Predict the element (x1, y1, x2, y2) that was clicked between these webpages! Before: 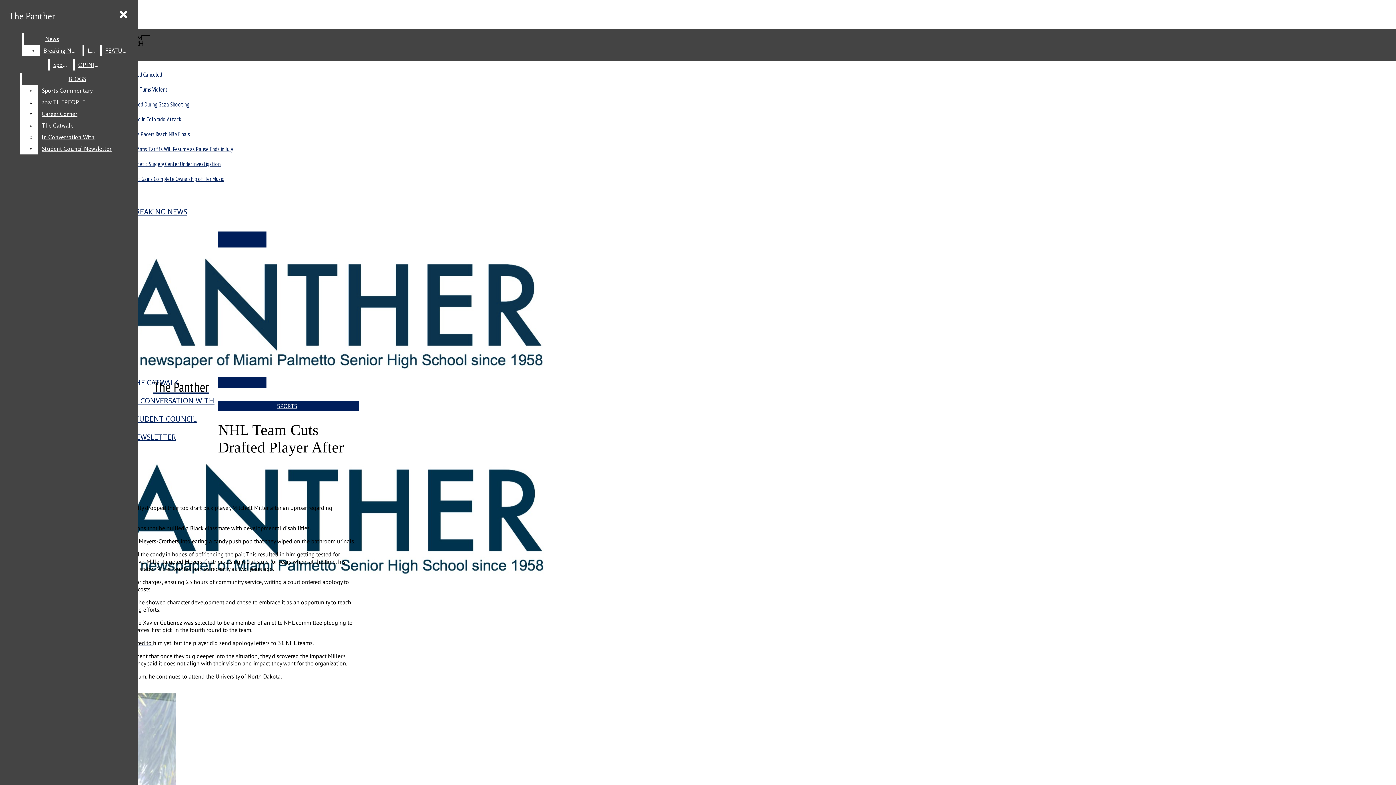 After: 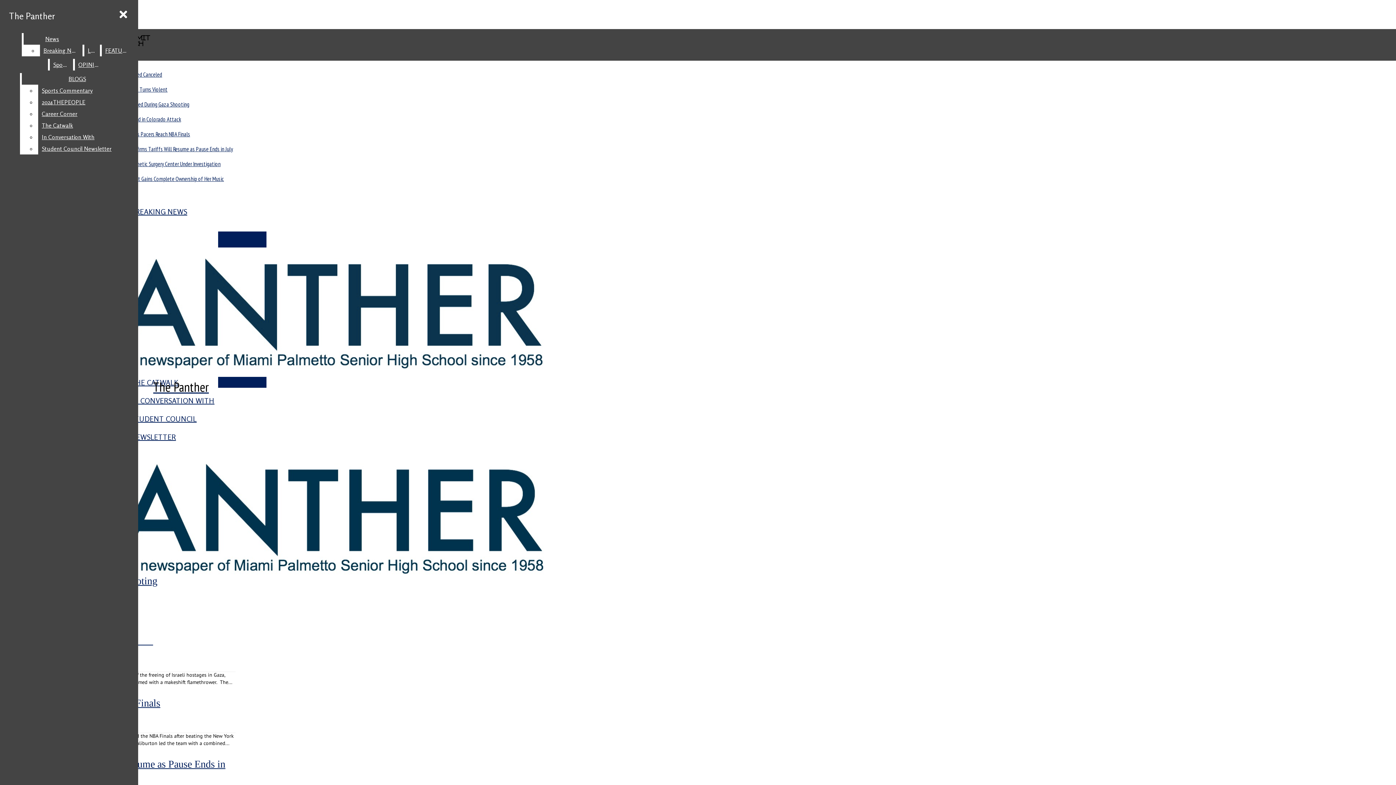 Action: label: BREAKING NEWS bbox: (130, 207, 187, 216)